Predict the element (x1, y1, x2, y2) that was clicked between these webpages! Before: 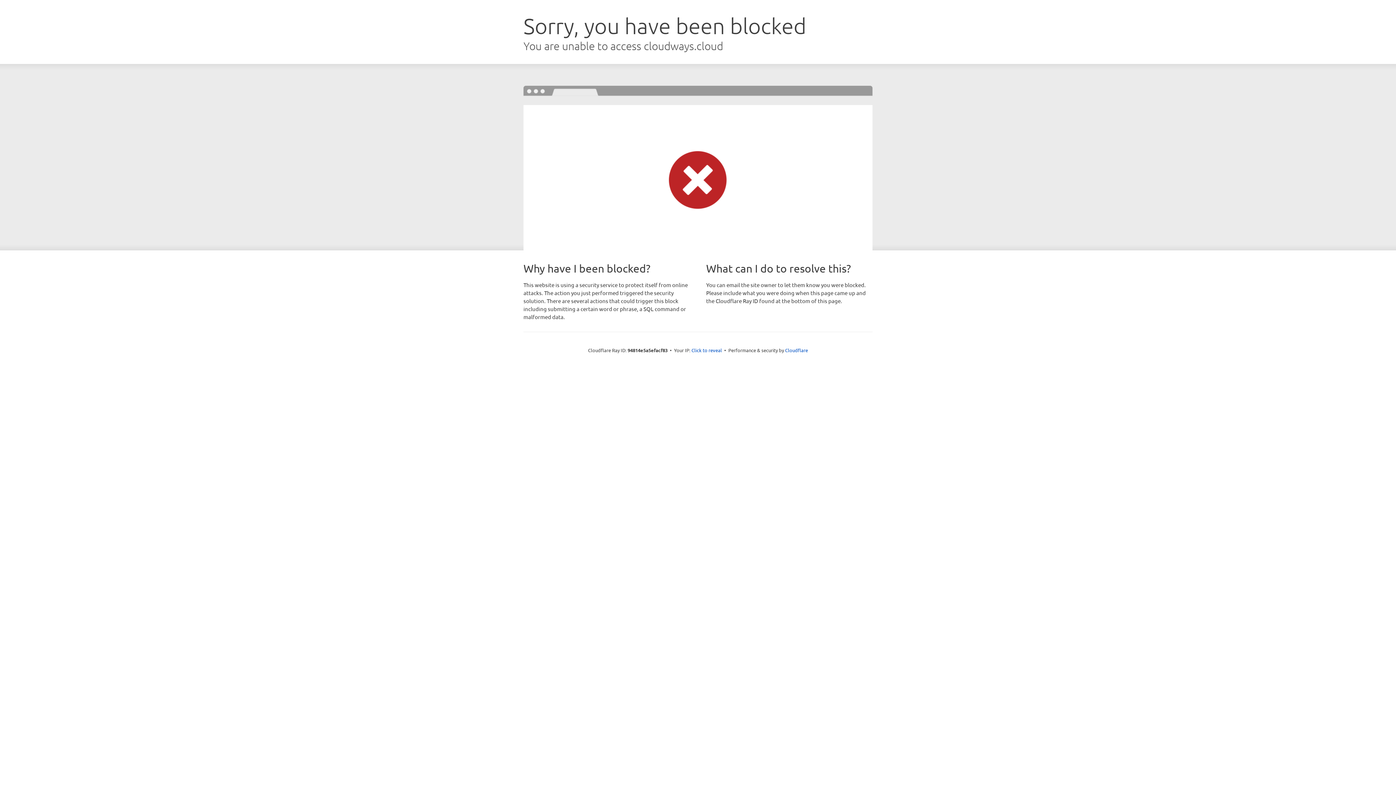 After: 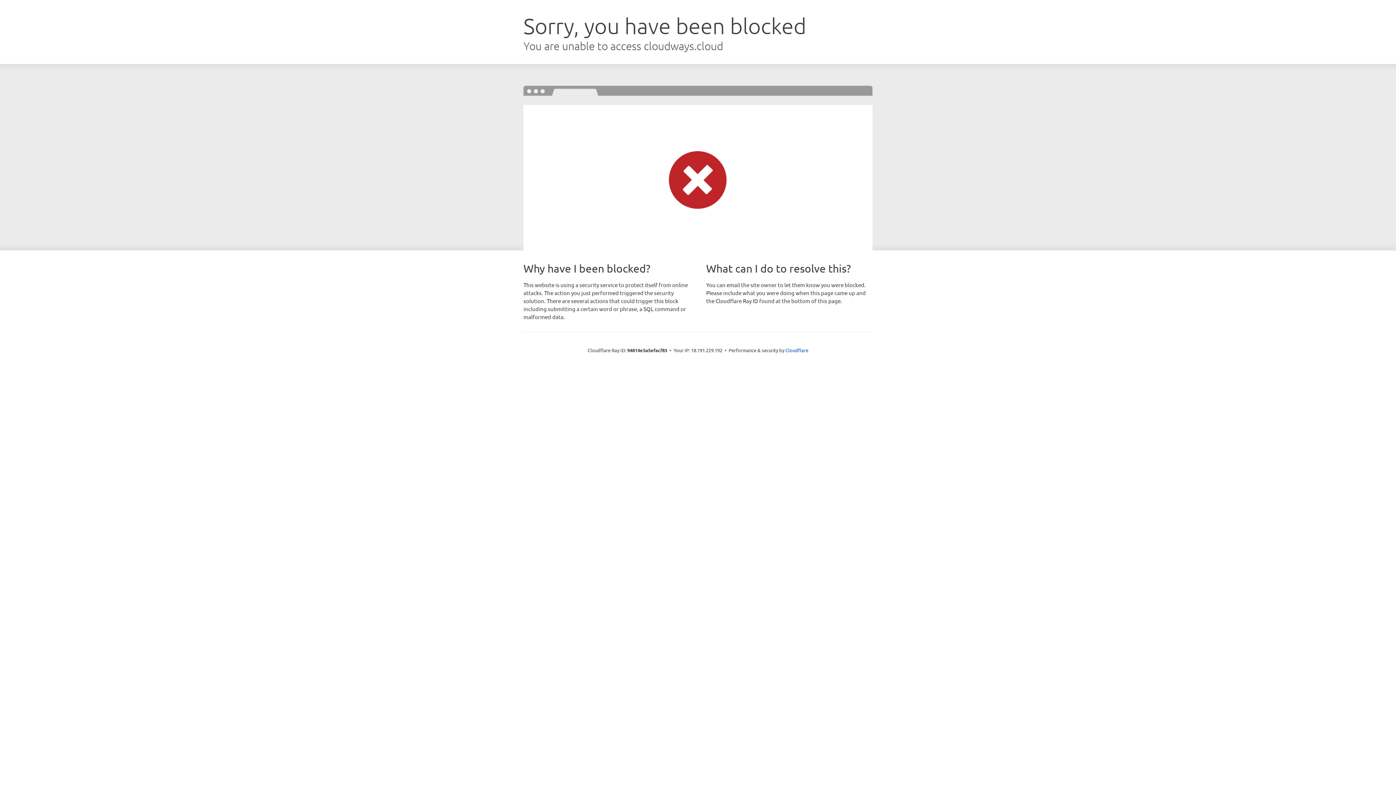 Action: label: Click to reveal bbox: (691, 346, 722, 353)